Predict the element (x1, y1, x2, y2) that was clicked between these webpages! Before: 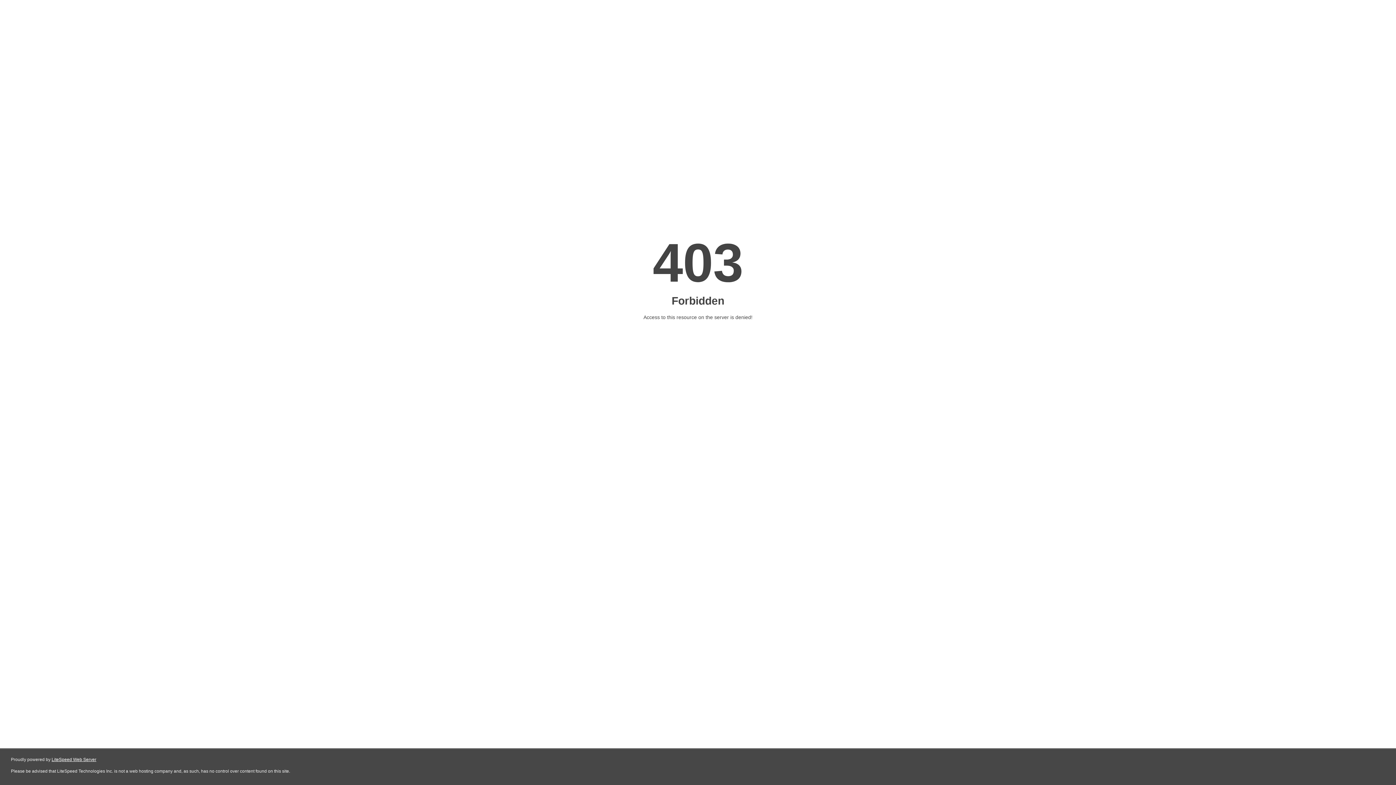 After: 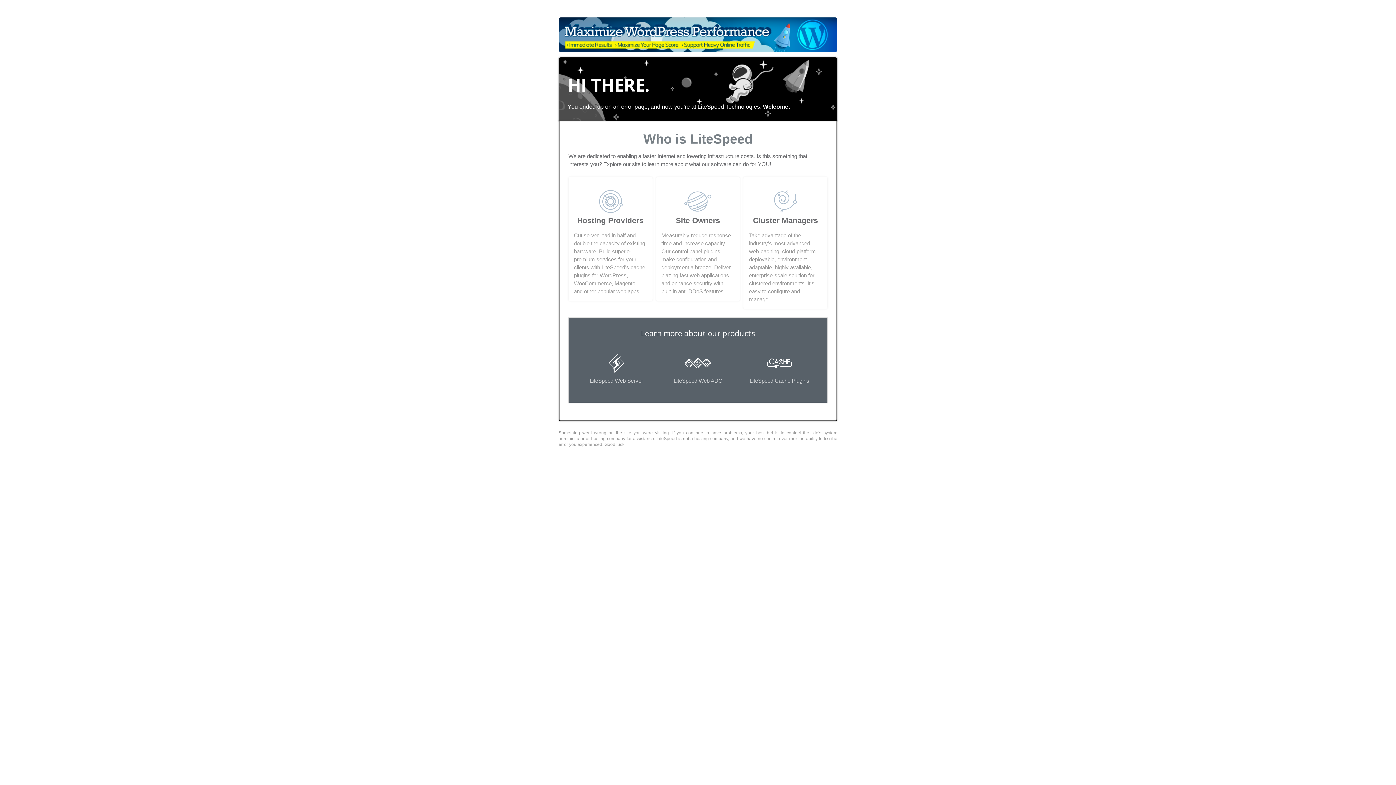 Action: label: LiteSpeed Web Server bbox: (51, 757, 96, 762)